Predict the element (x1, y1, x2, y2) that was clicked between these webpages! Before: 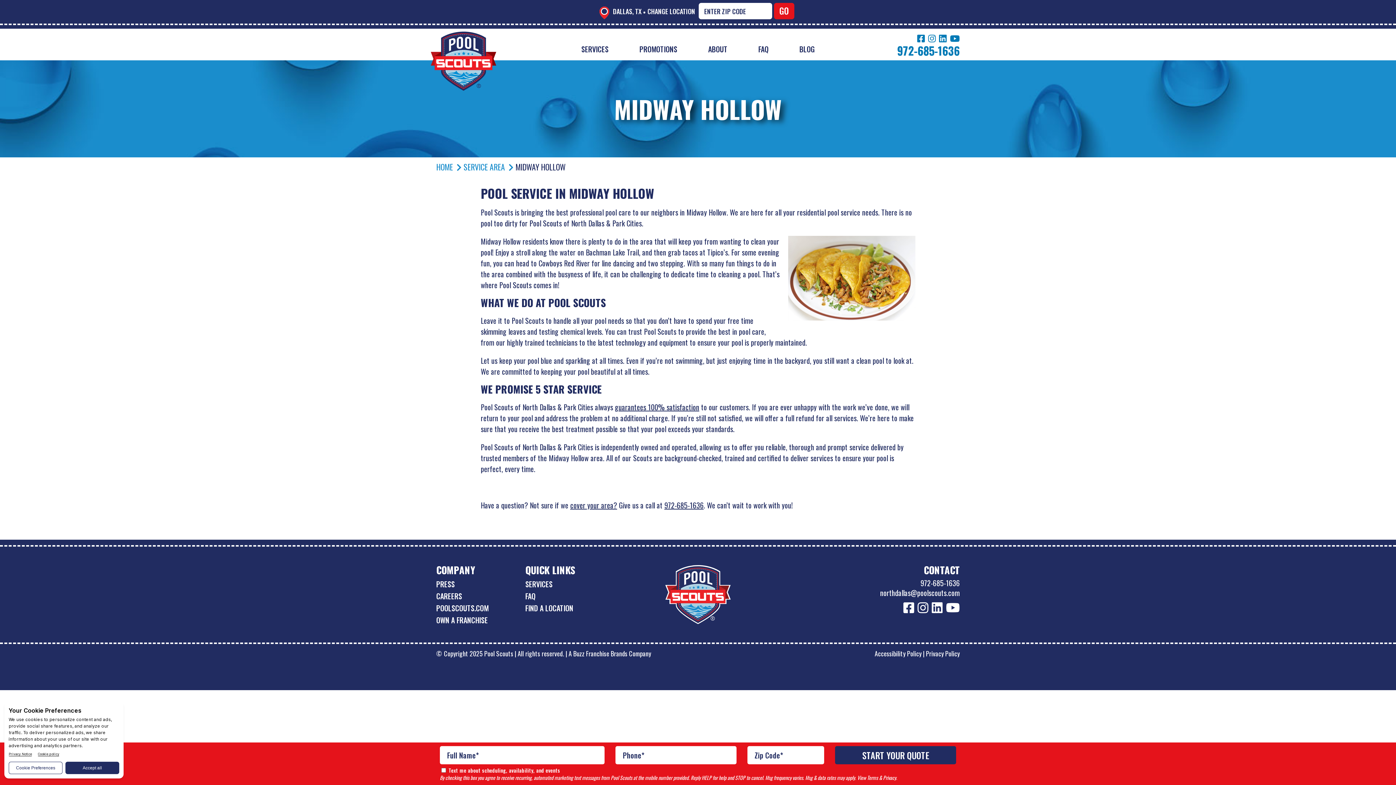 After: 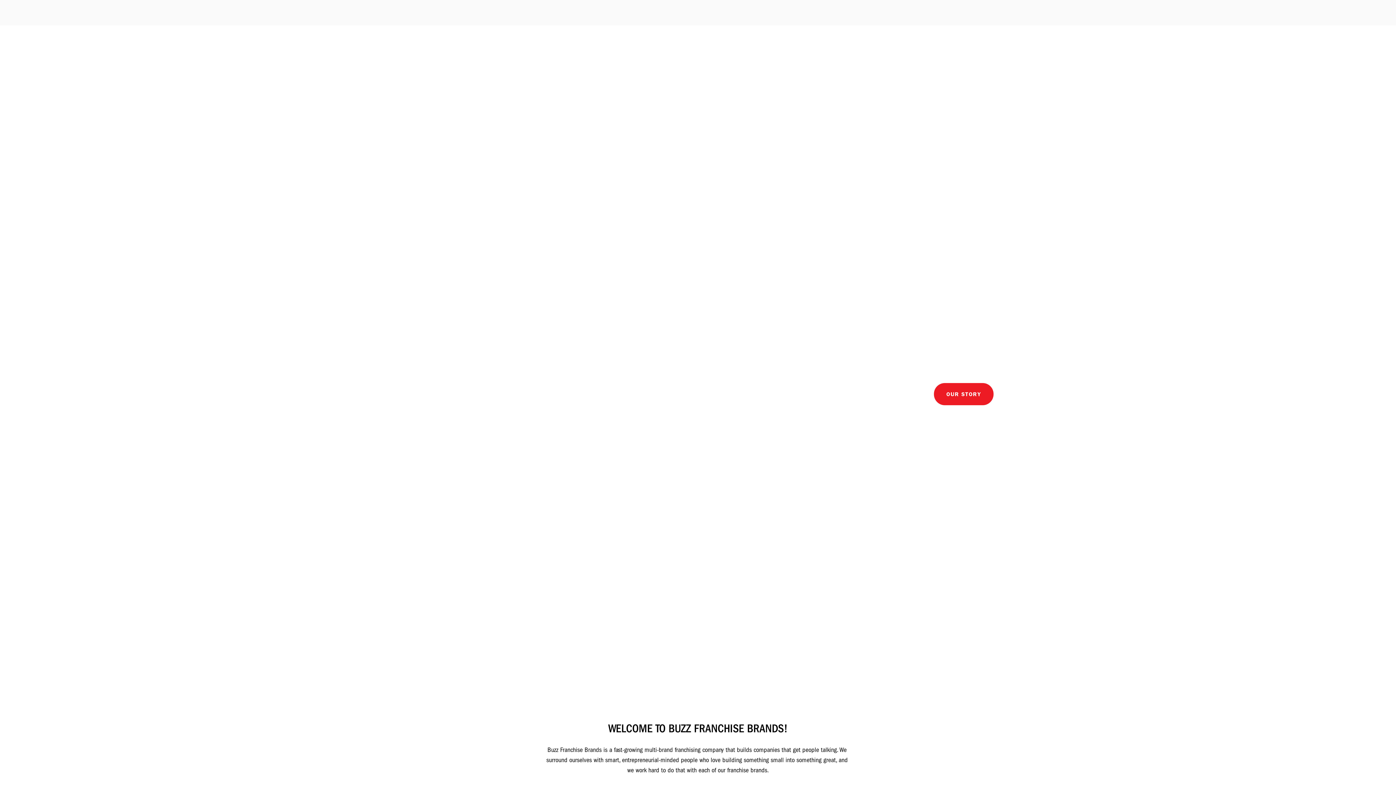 Action: bbox: (568, 649, 651, 658) label: A Buzz Franchise Brands Company